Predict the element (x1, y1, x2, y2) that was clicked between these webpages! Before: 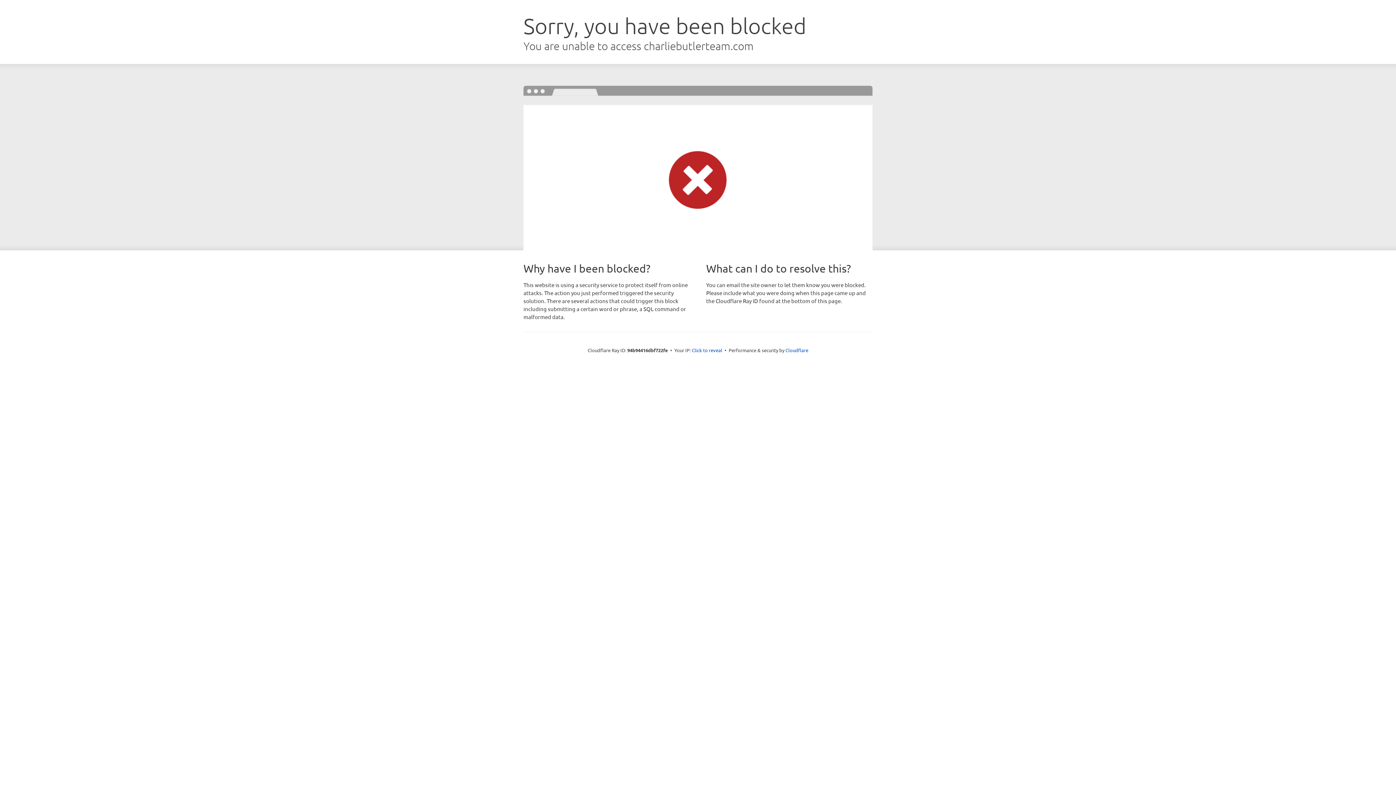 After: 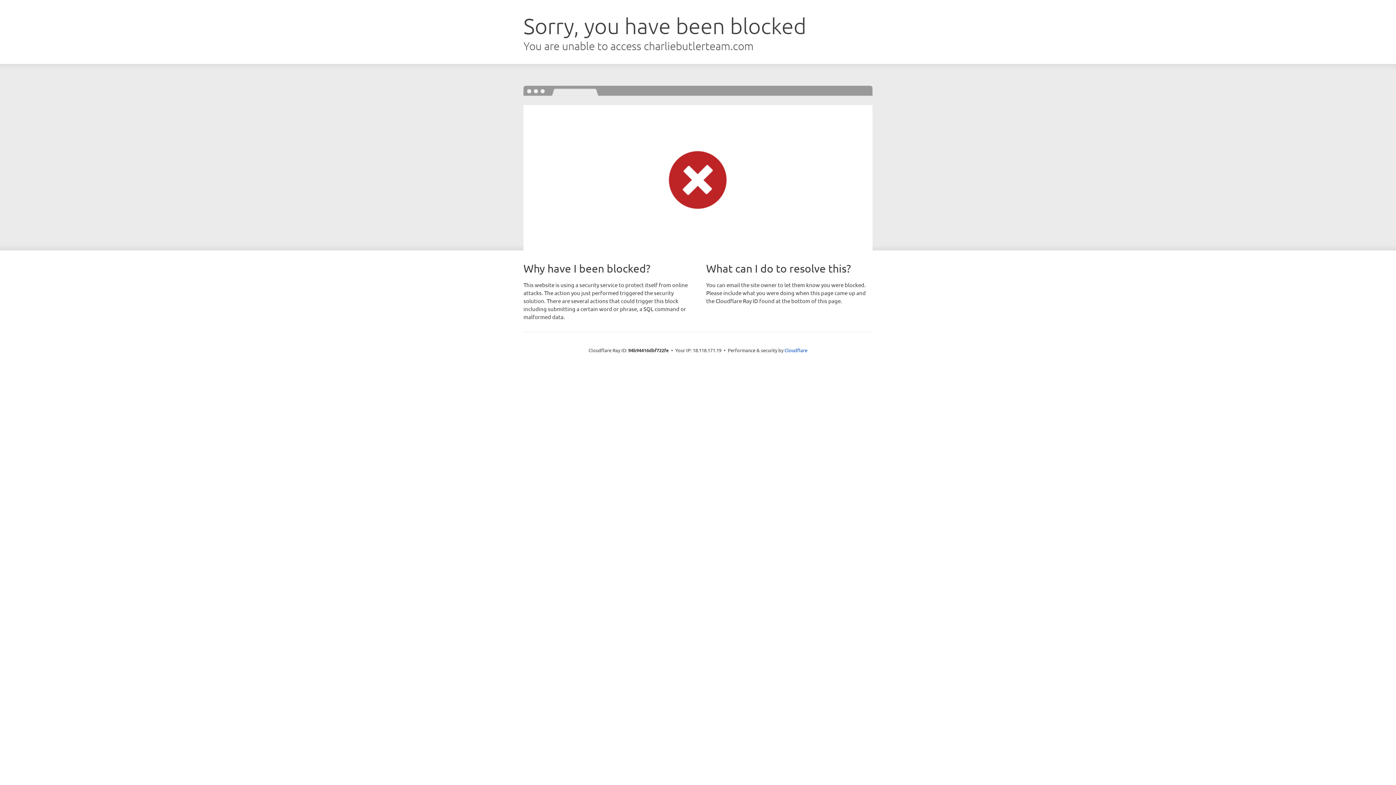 Action: label: Click to reveal bbox: (692, 346, 722, 353)